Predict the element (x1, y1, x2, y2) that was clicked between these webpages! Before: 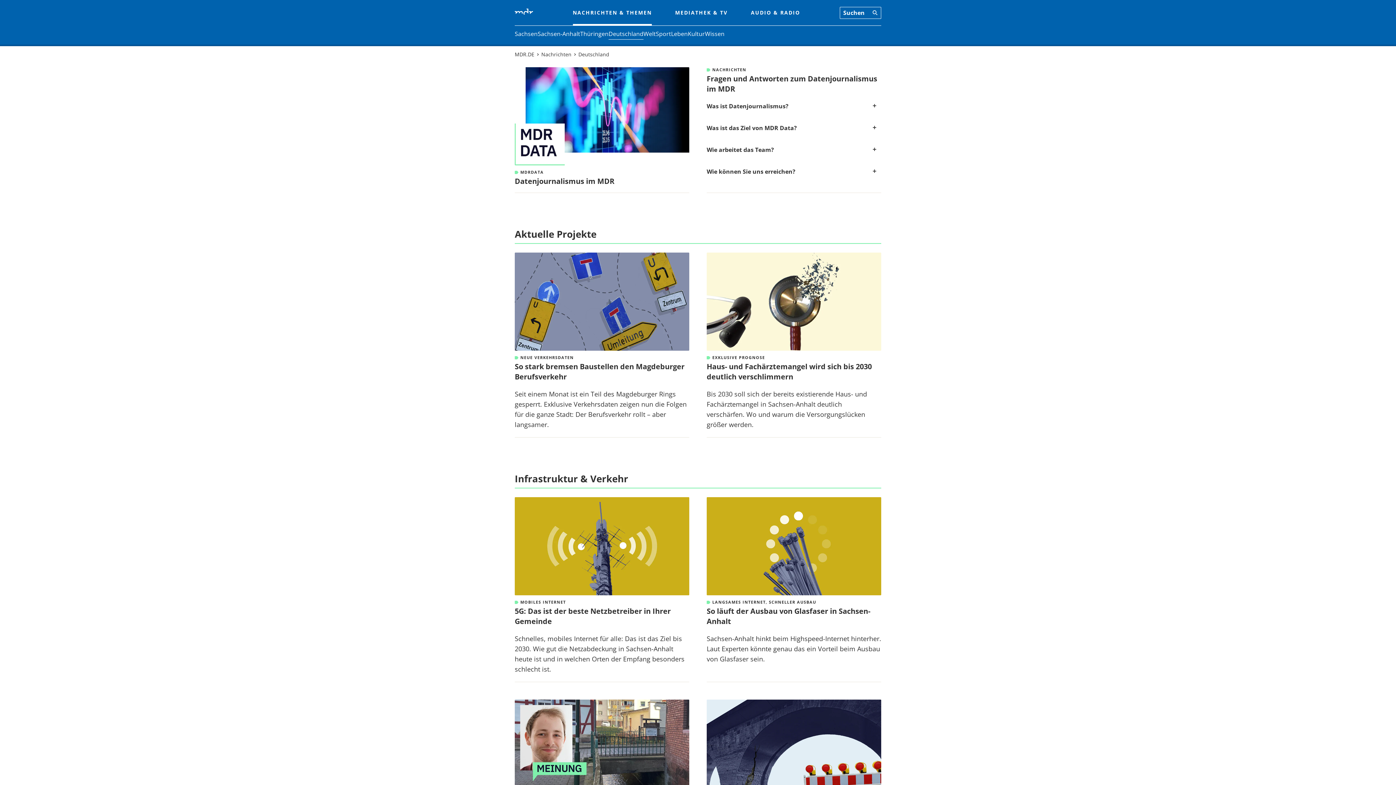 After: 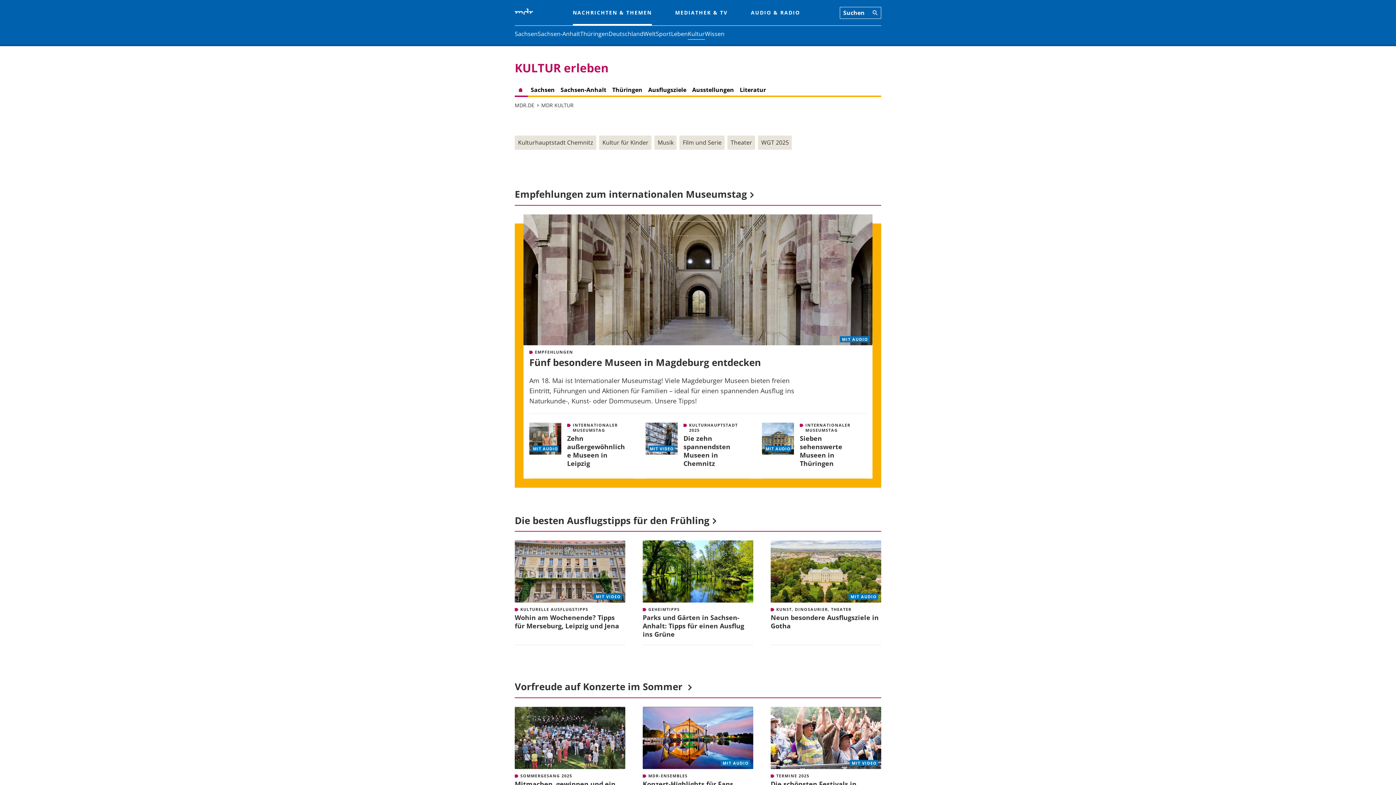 Action: label: Kultur bbox: (688, 29, 705, 38)